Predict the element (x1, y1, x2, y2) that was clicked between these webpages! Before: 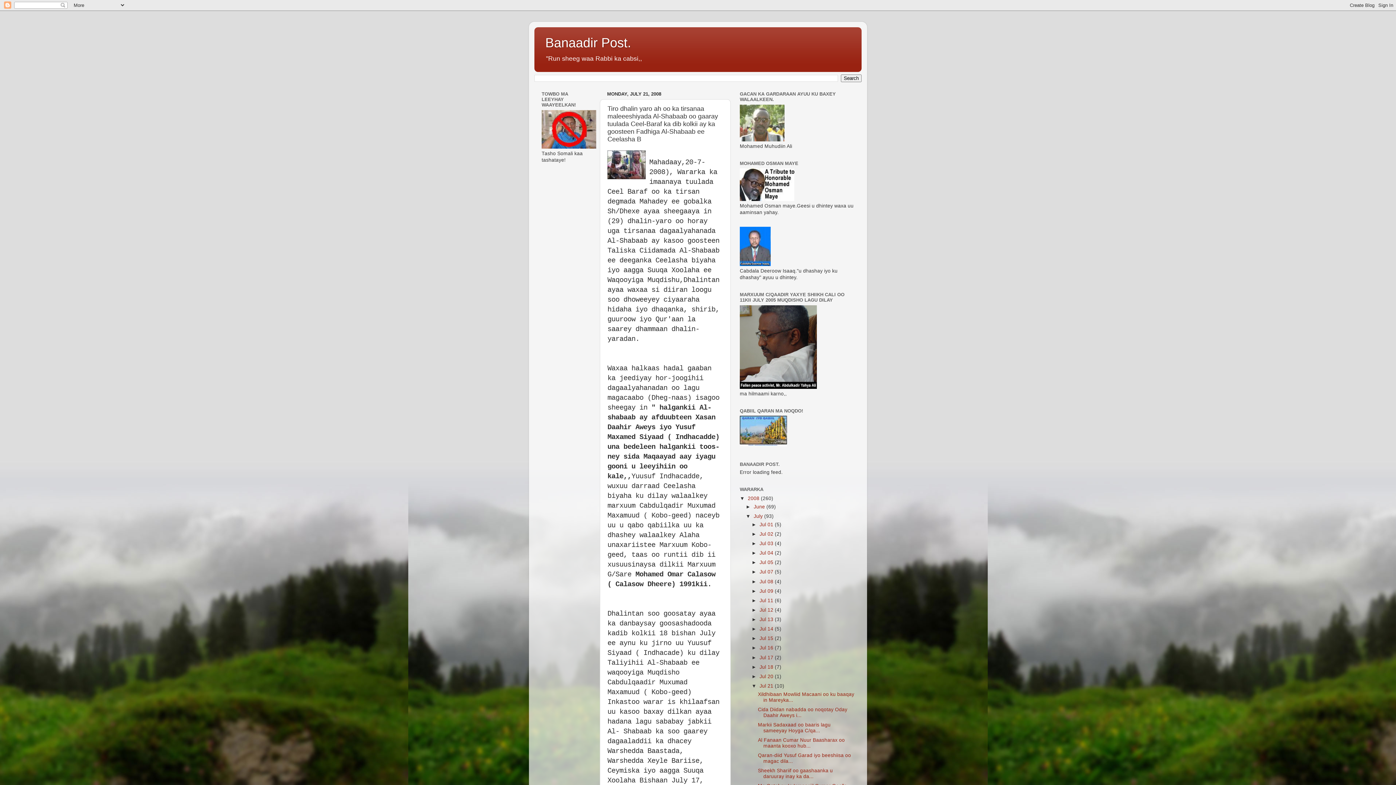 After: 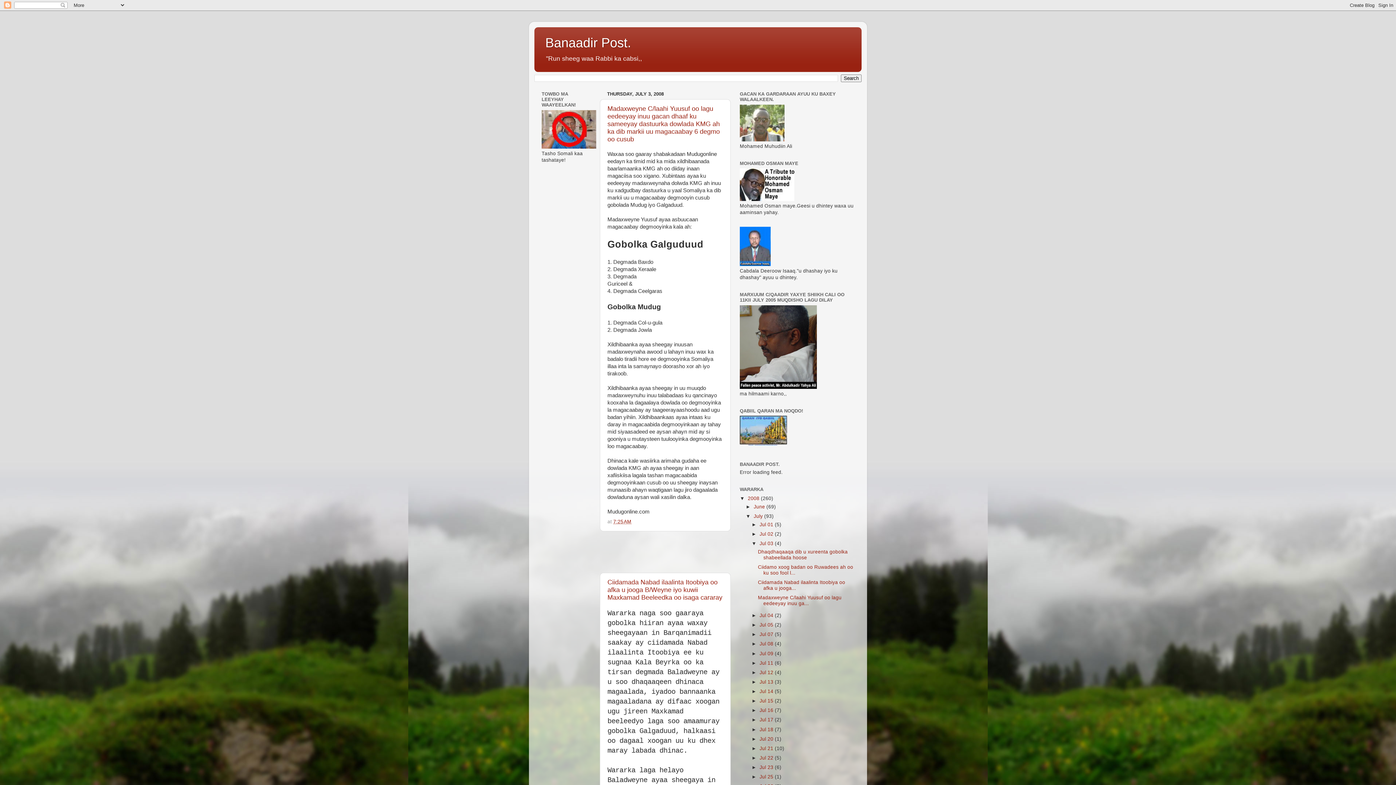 Action: bbox: (759, 541, 775, 546) label: Jul 03 